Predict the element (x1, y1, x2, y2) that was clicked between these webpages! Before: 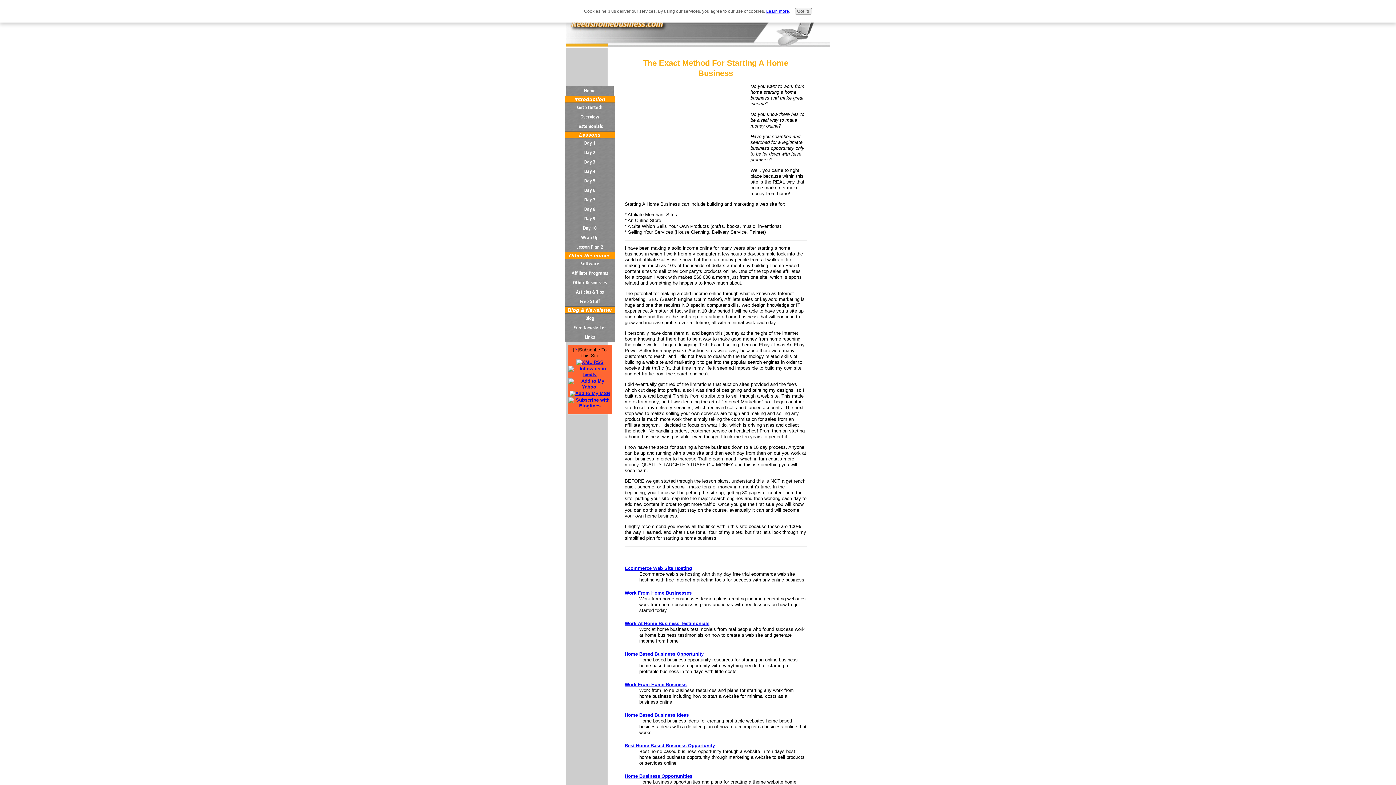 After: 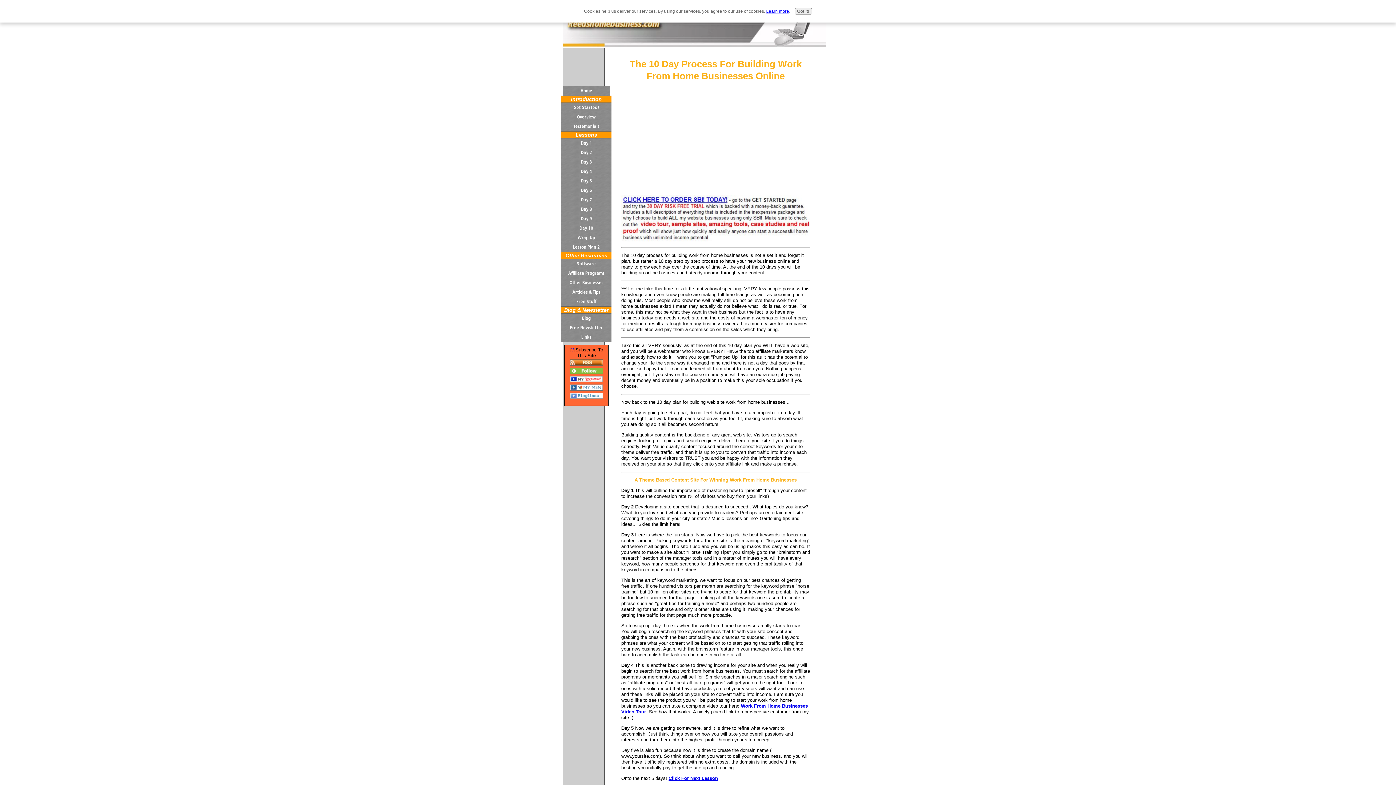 Action: label: Overview bbox: (564, 112, 615, 121)